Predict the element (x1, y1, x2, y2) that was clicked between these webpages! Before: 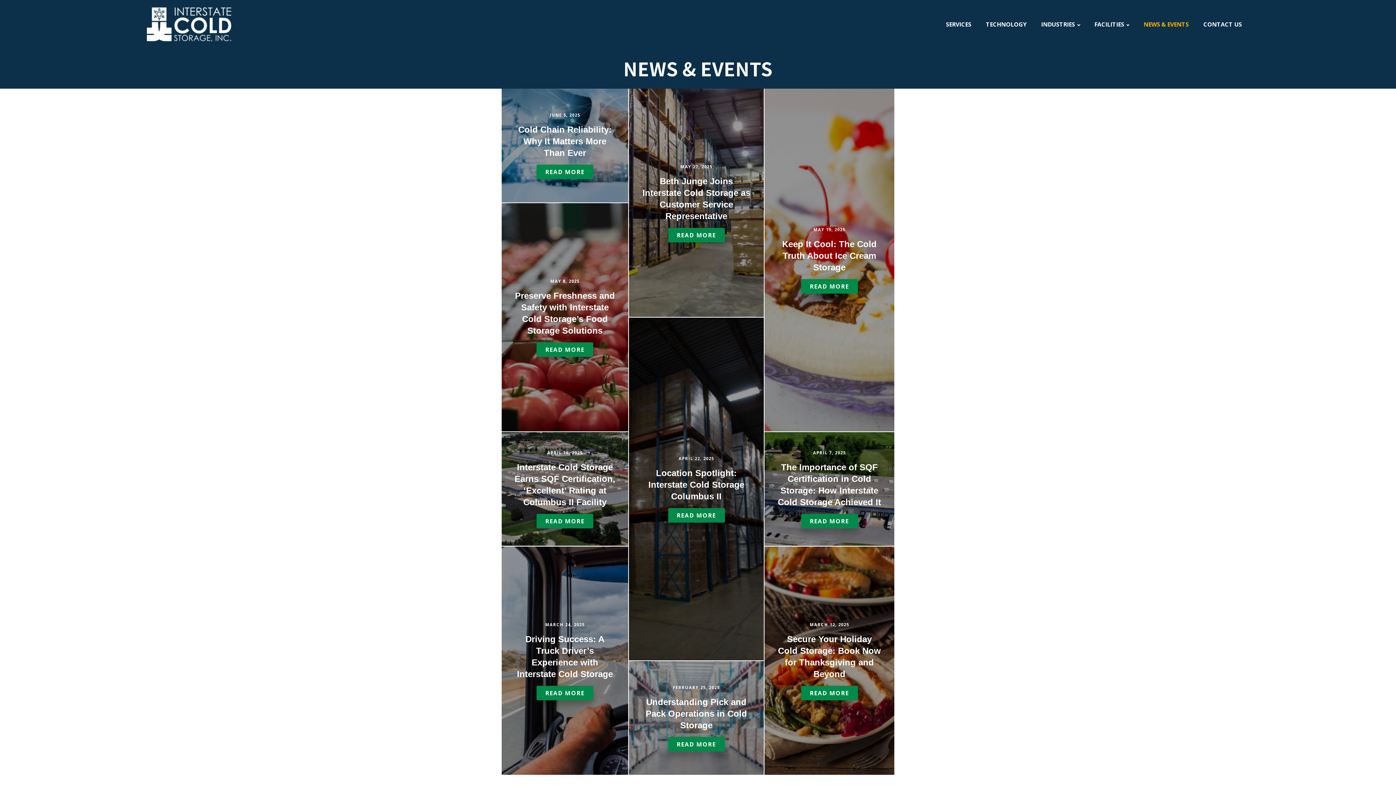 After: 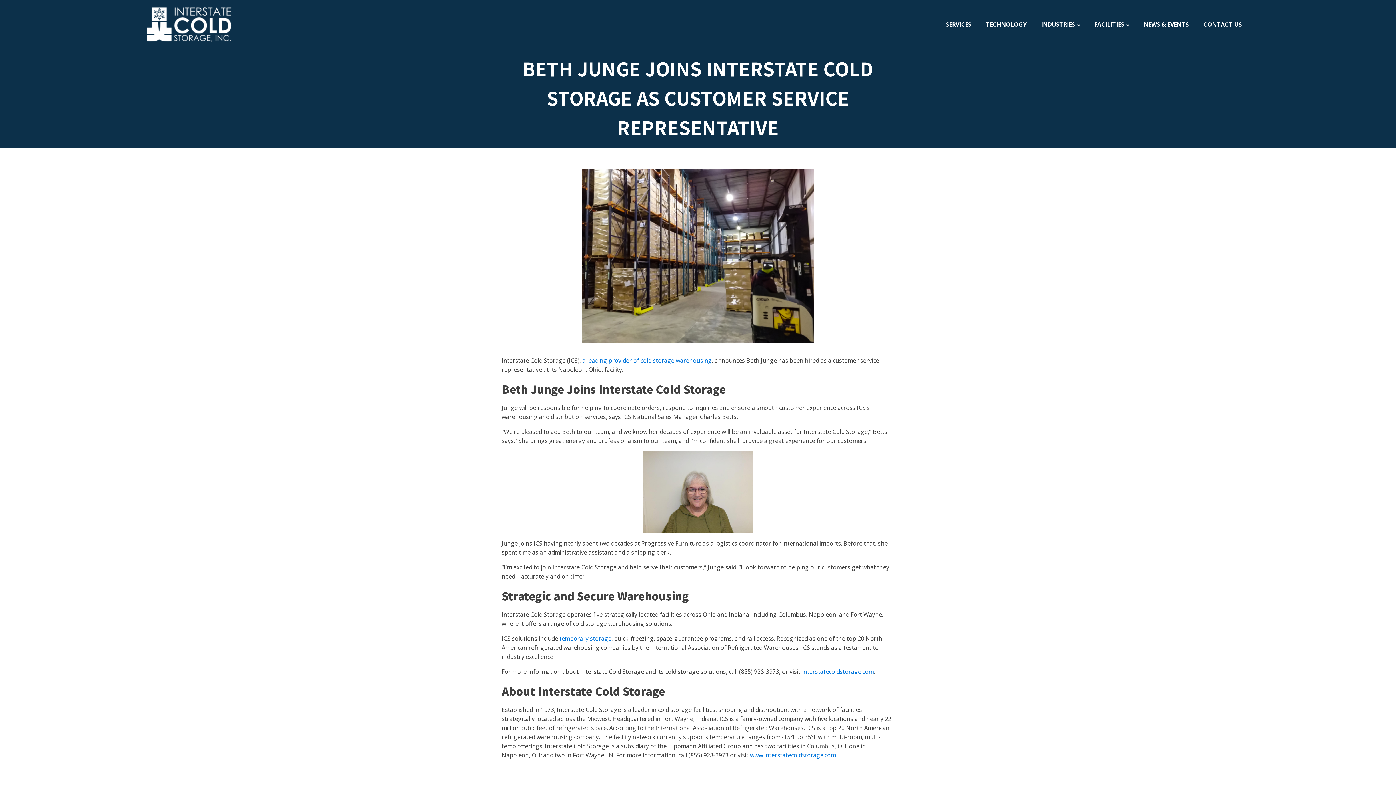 Action: bbox: (668, 227, 724, 242) label: READ MORE